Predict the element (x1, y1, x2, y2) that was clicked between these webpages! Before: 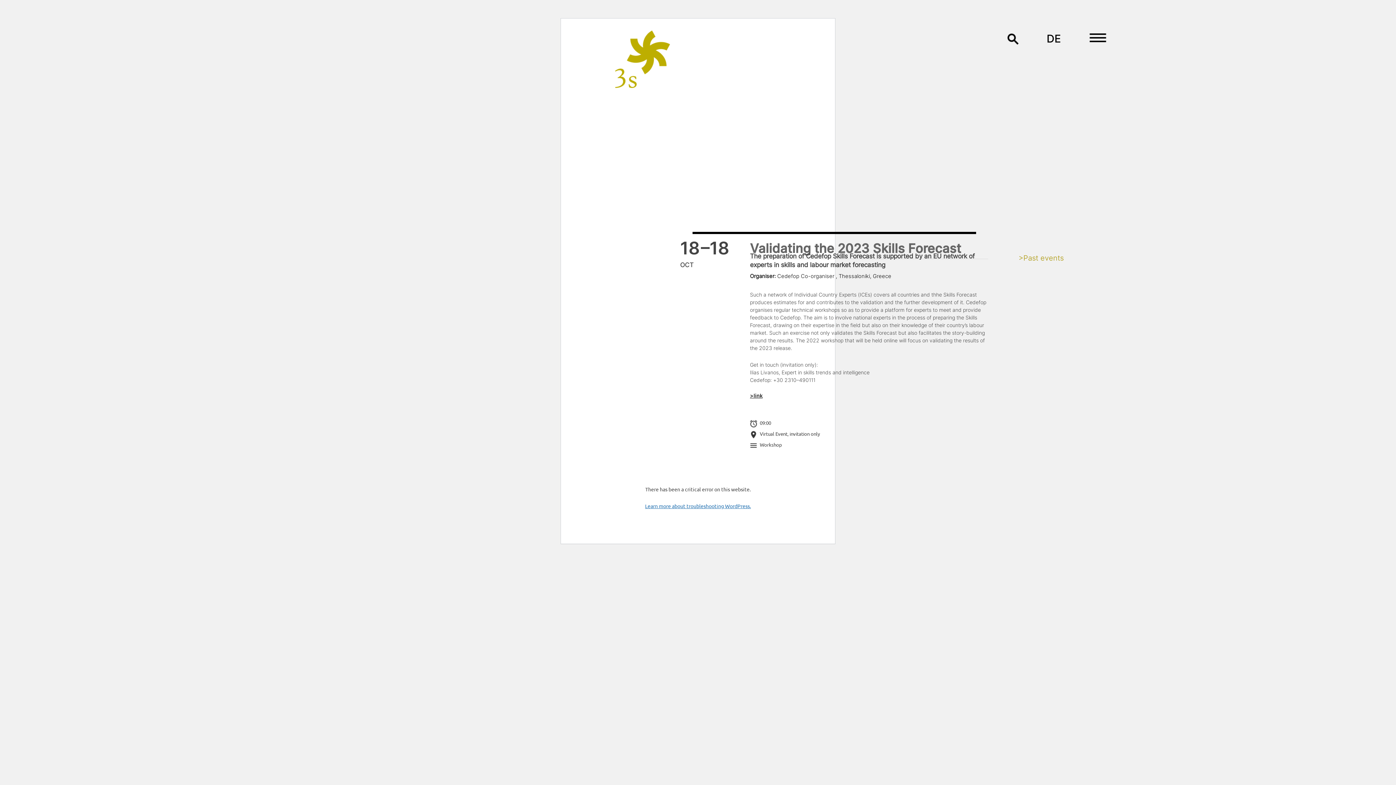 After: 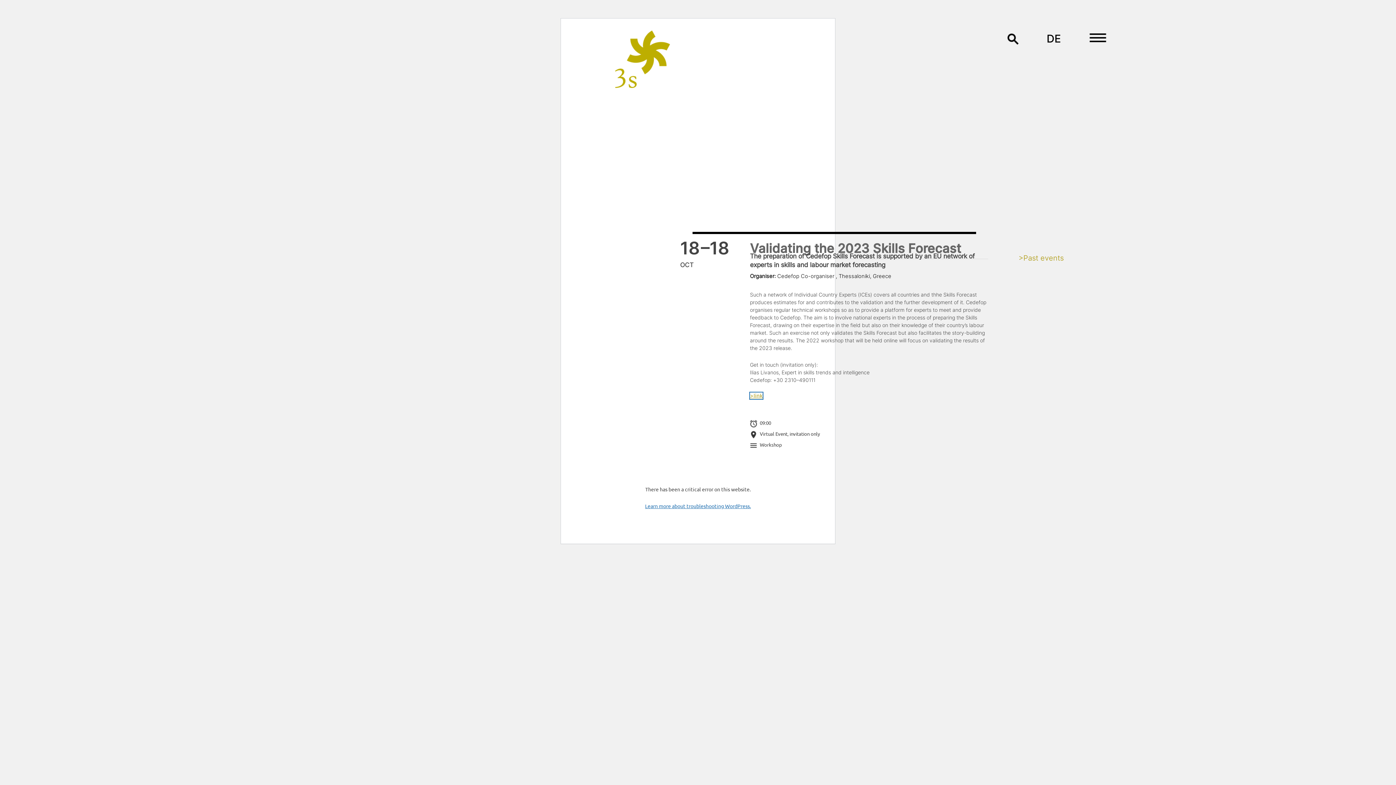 Action: label: >link bbox: (750, 392, 762, 399)